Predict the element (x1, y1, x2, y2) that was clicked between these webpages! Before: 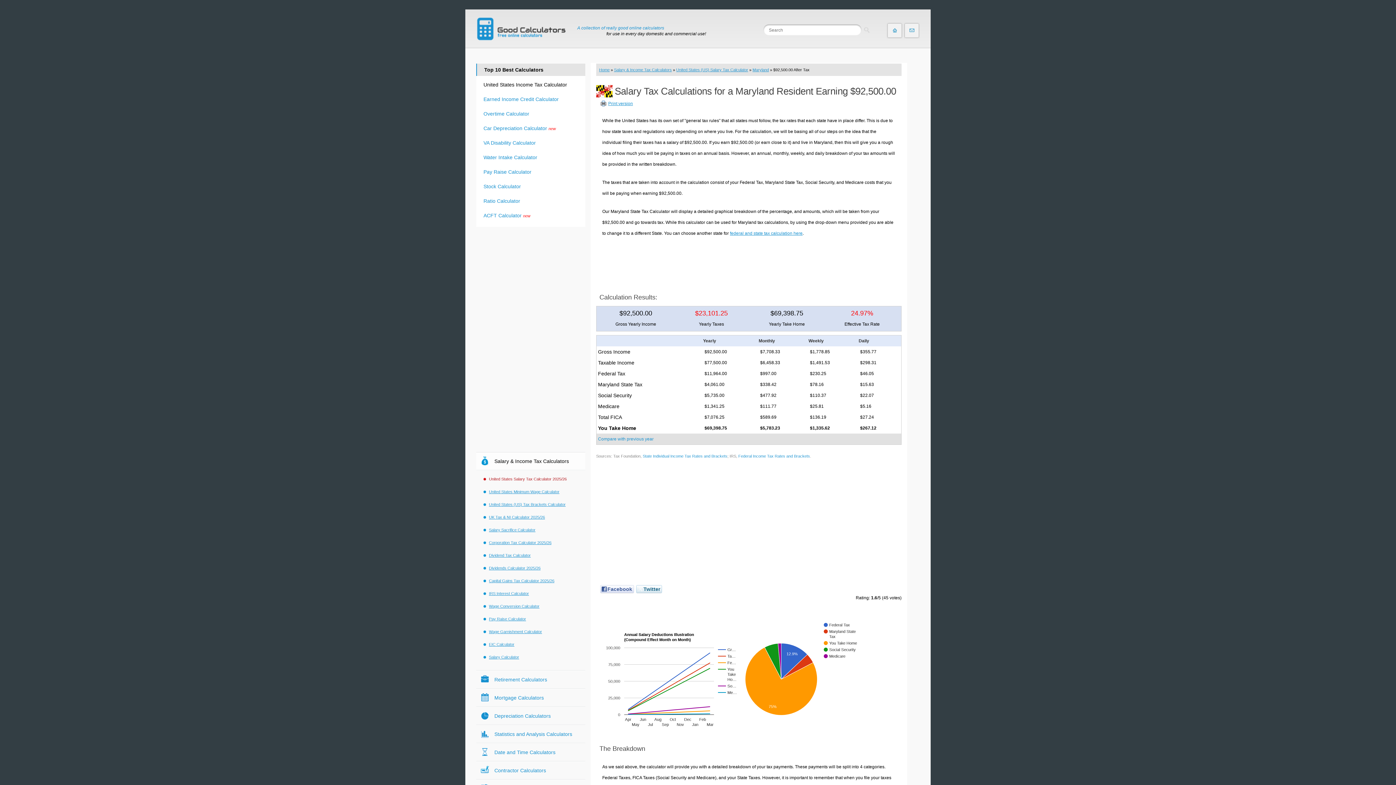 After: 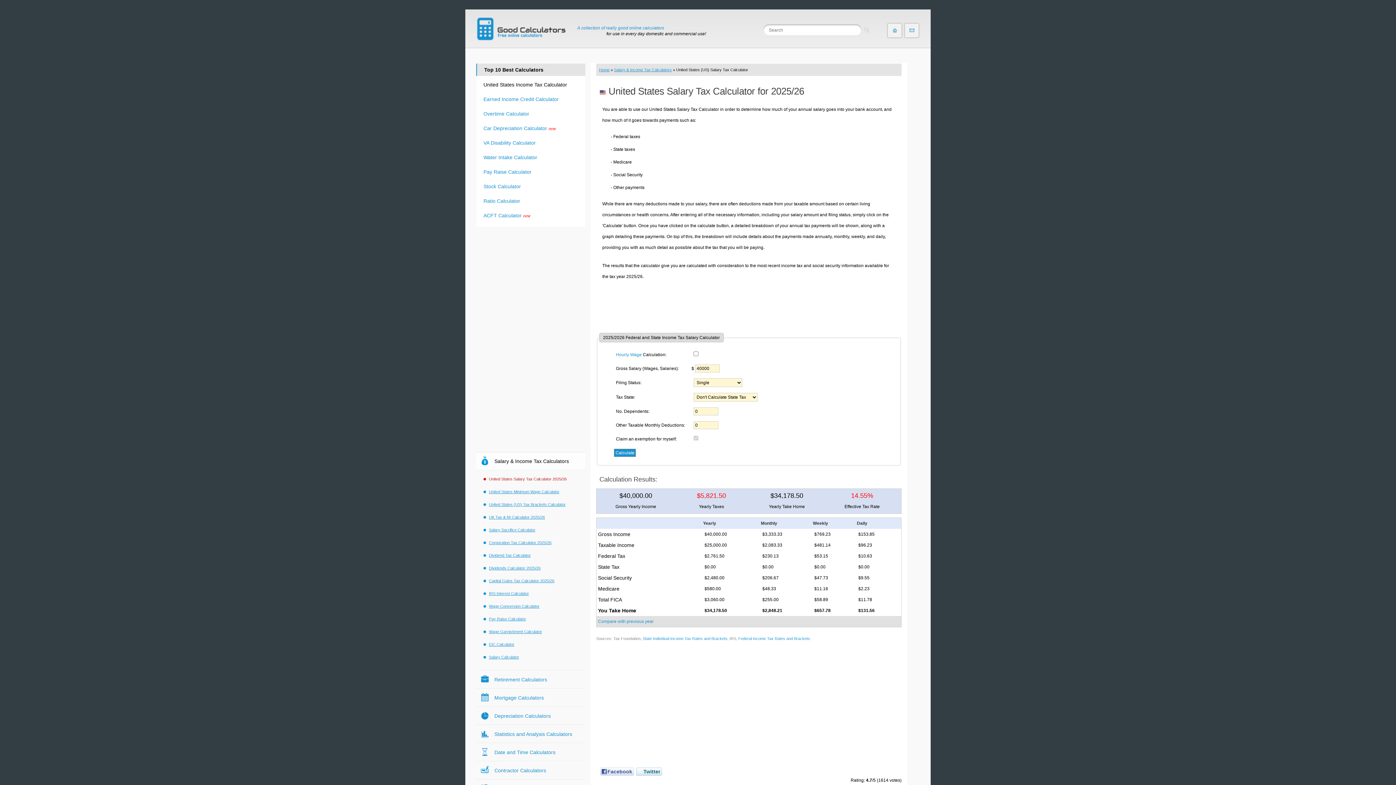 Action: bbox: (676, 67, 748, 72) label: United States (US) Salary Tax Calculator